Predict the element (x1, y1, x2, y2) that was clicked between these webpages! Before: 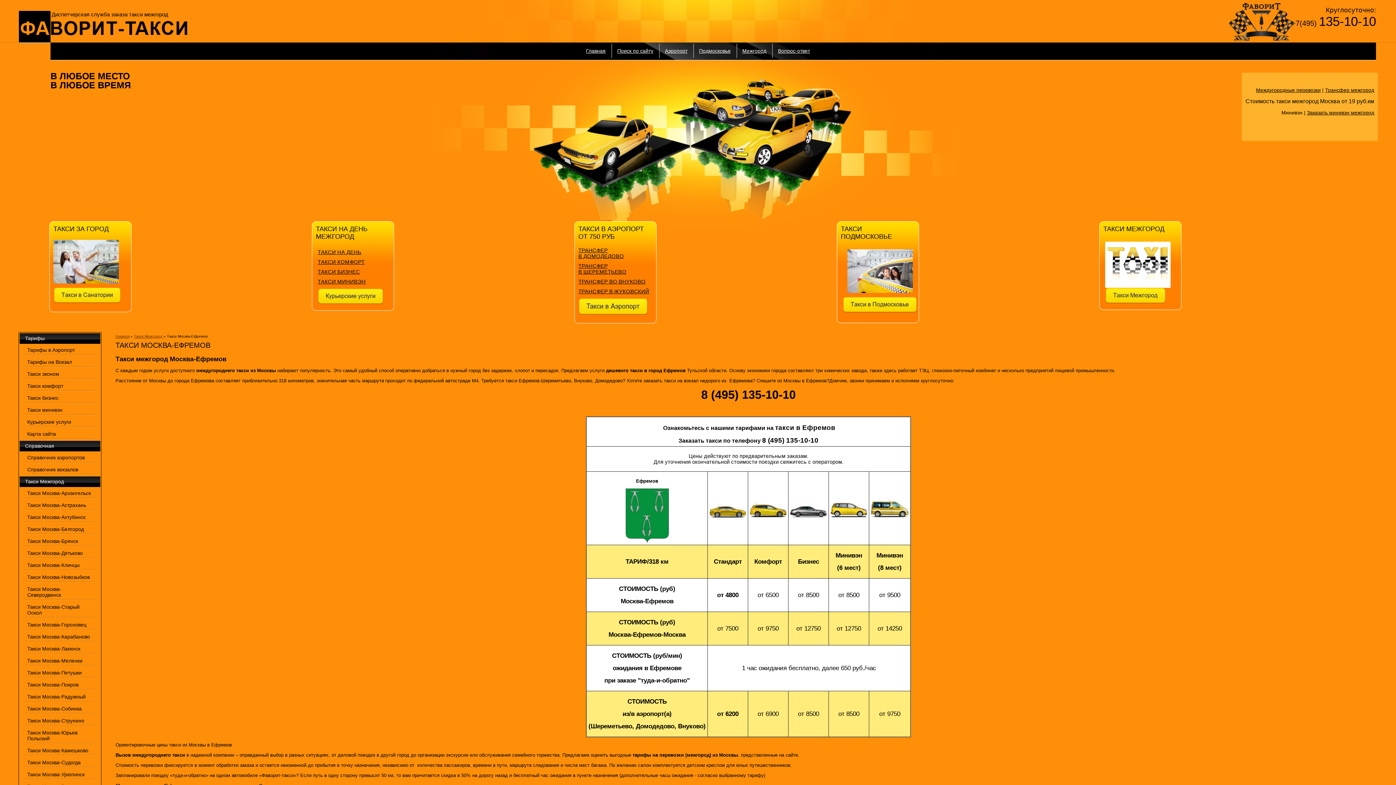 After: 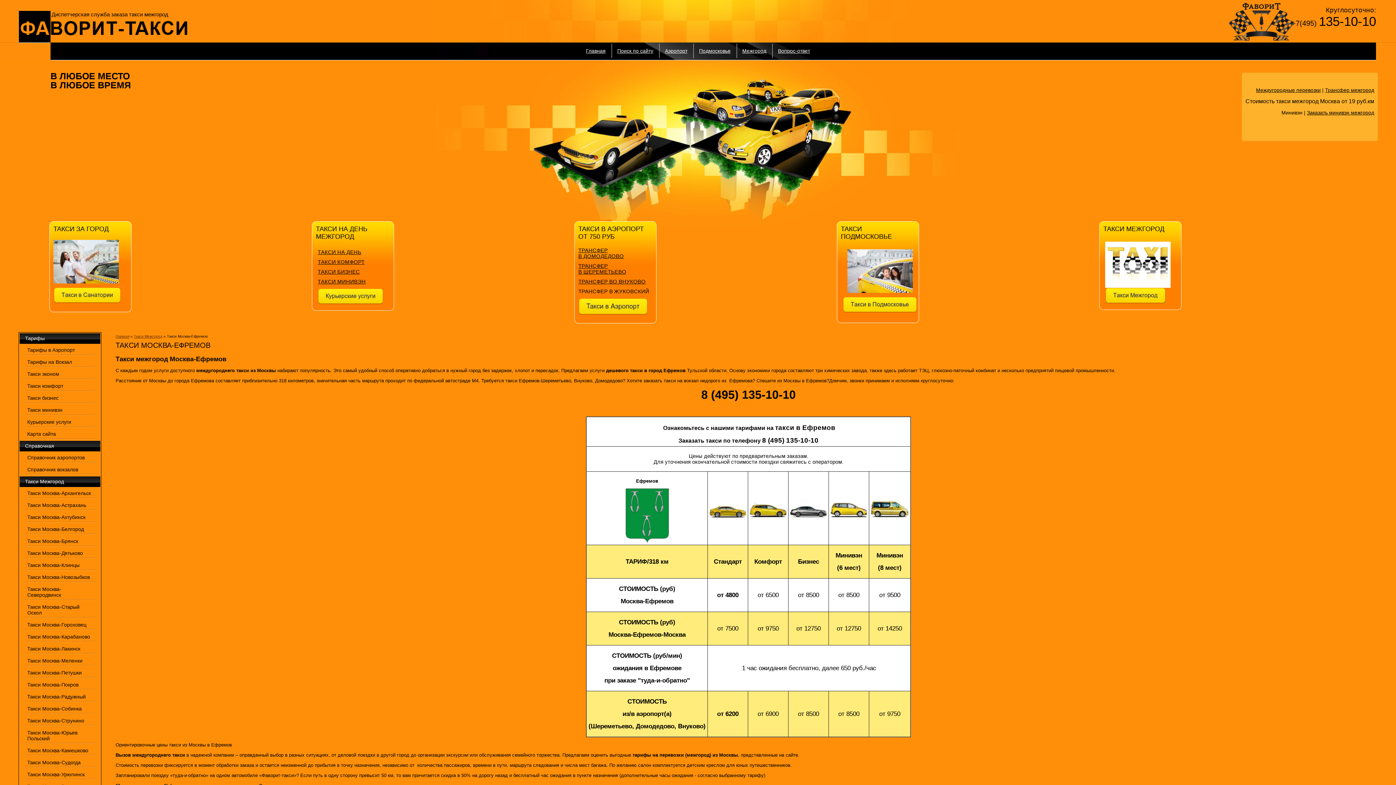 Action: bbox: (578, 289, 649, 294) label: ТРАНСФЕР В ЖУКОВСКИЙ